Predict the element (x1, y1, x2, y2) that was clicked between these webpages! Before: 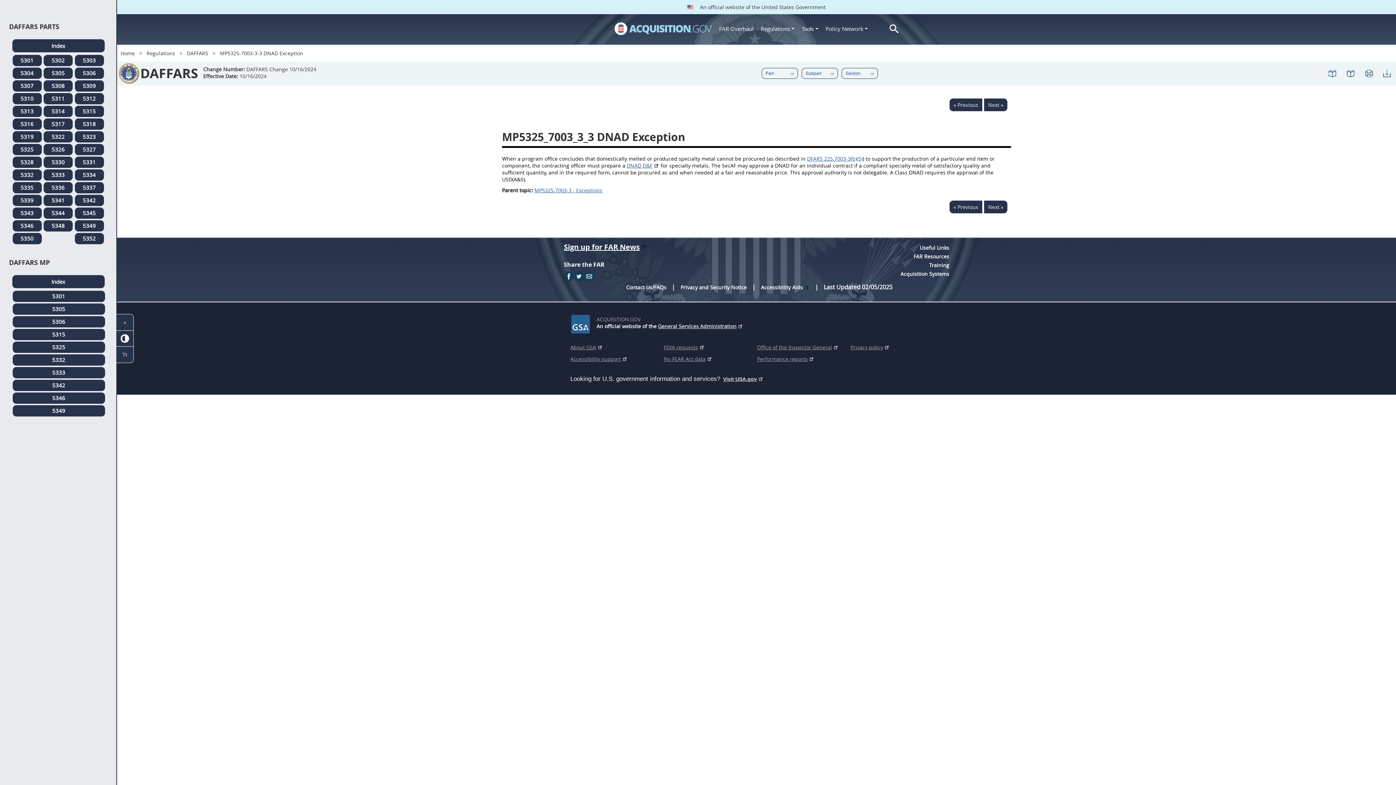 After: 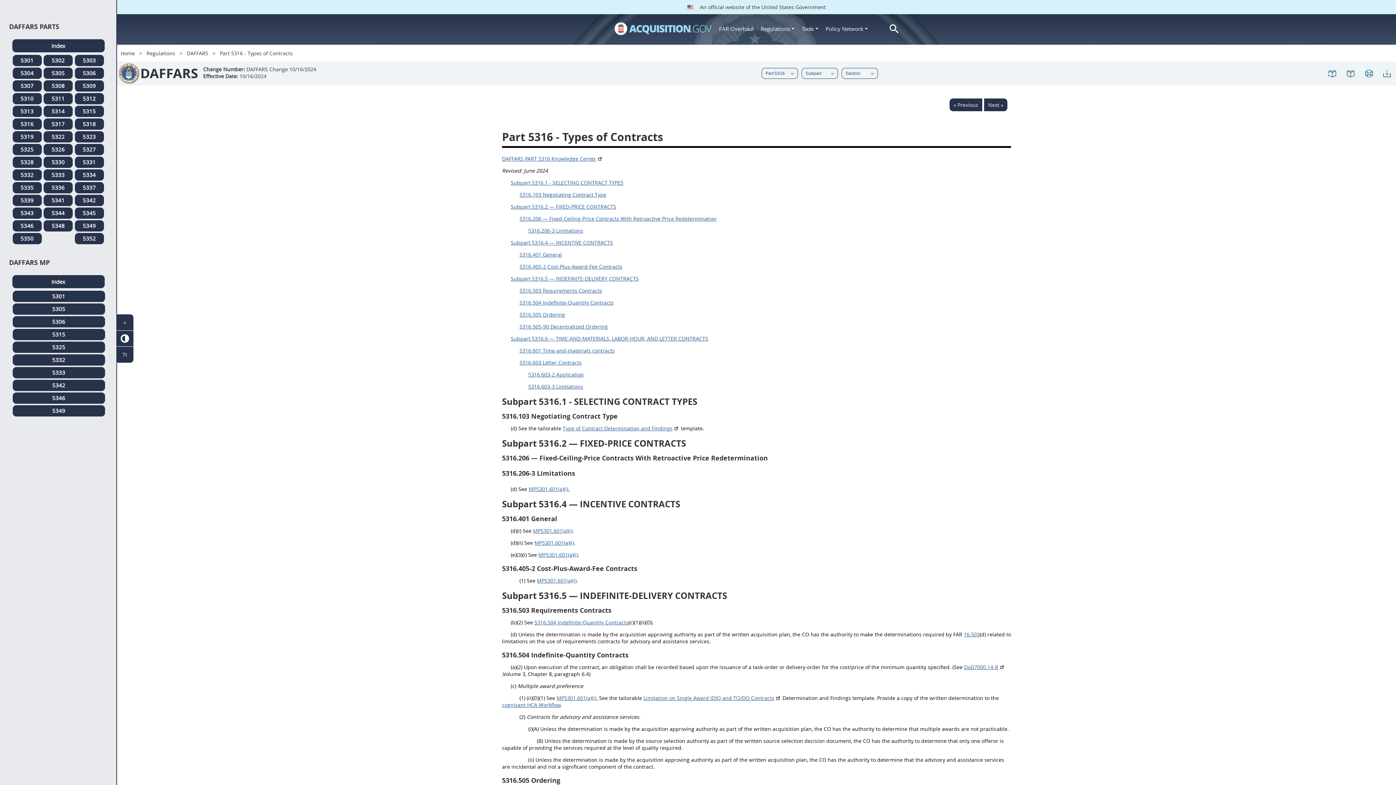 Action: label: 5316 regulations-daffars-menu bbox: (12, 118, 41, 129)